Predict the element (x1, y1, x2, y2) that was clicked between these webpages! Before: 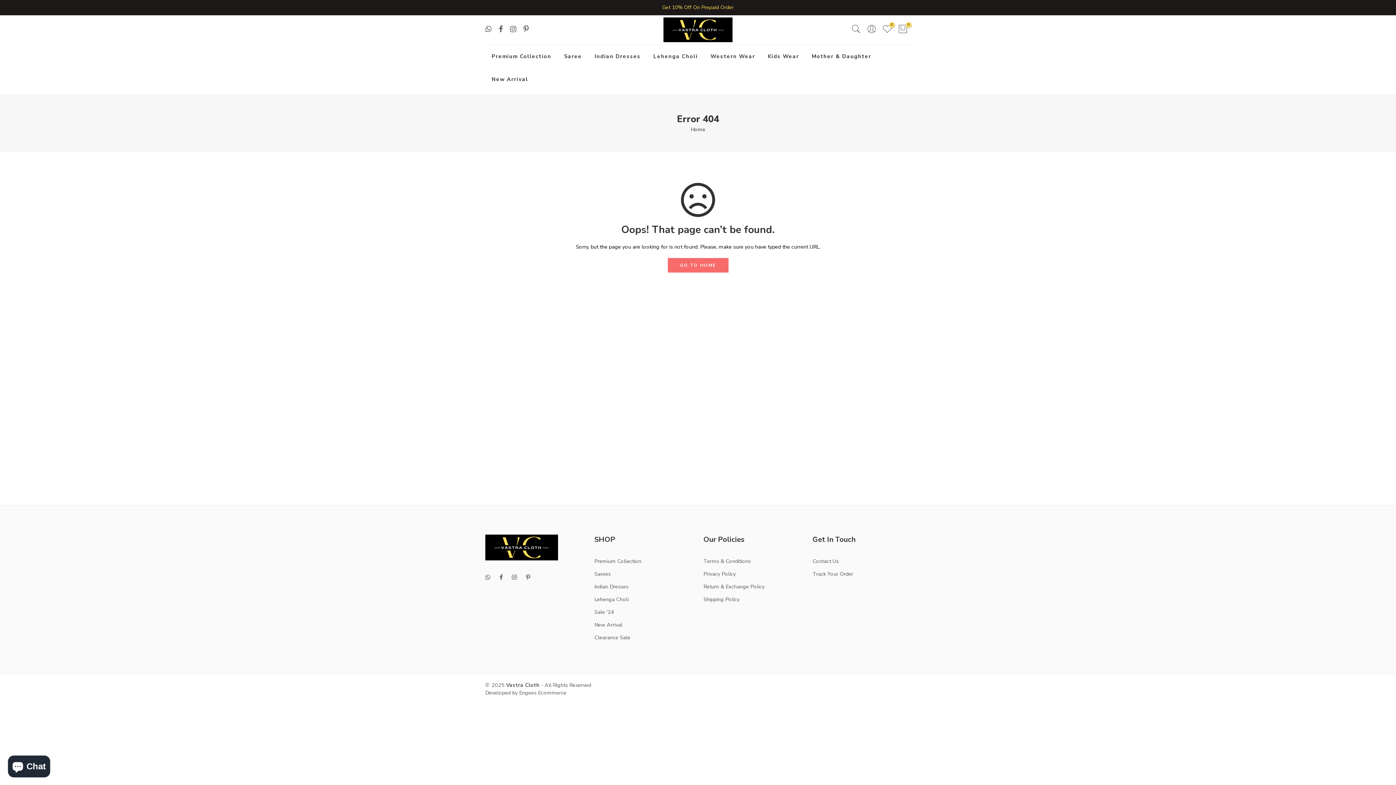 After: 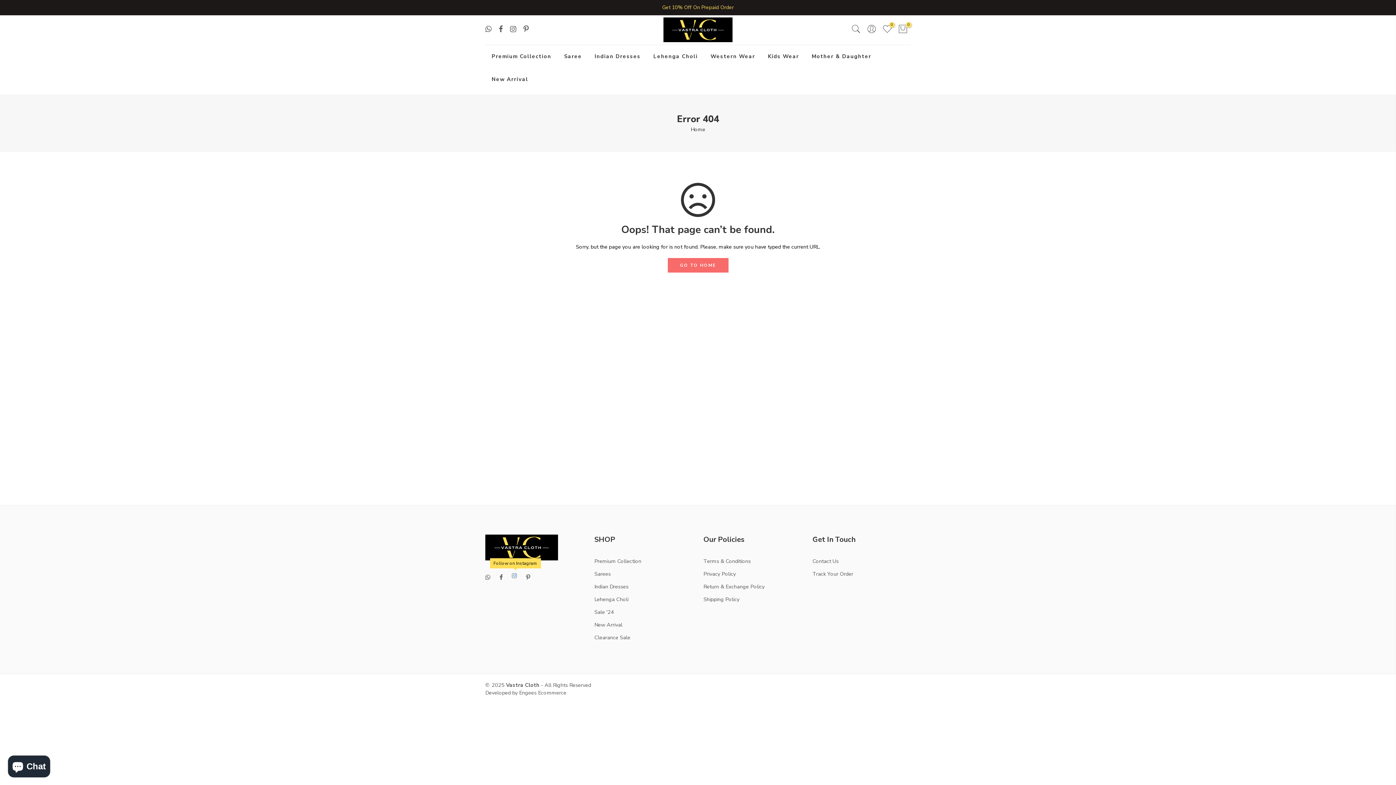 Action: bbox: (512, 572, 518, 581)